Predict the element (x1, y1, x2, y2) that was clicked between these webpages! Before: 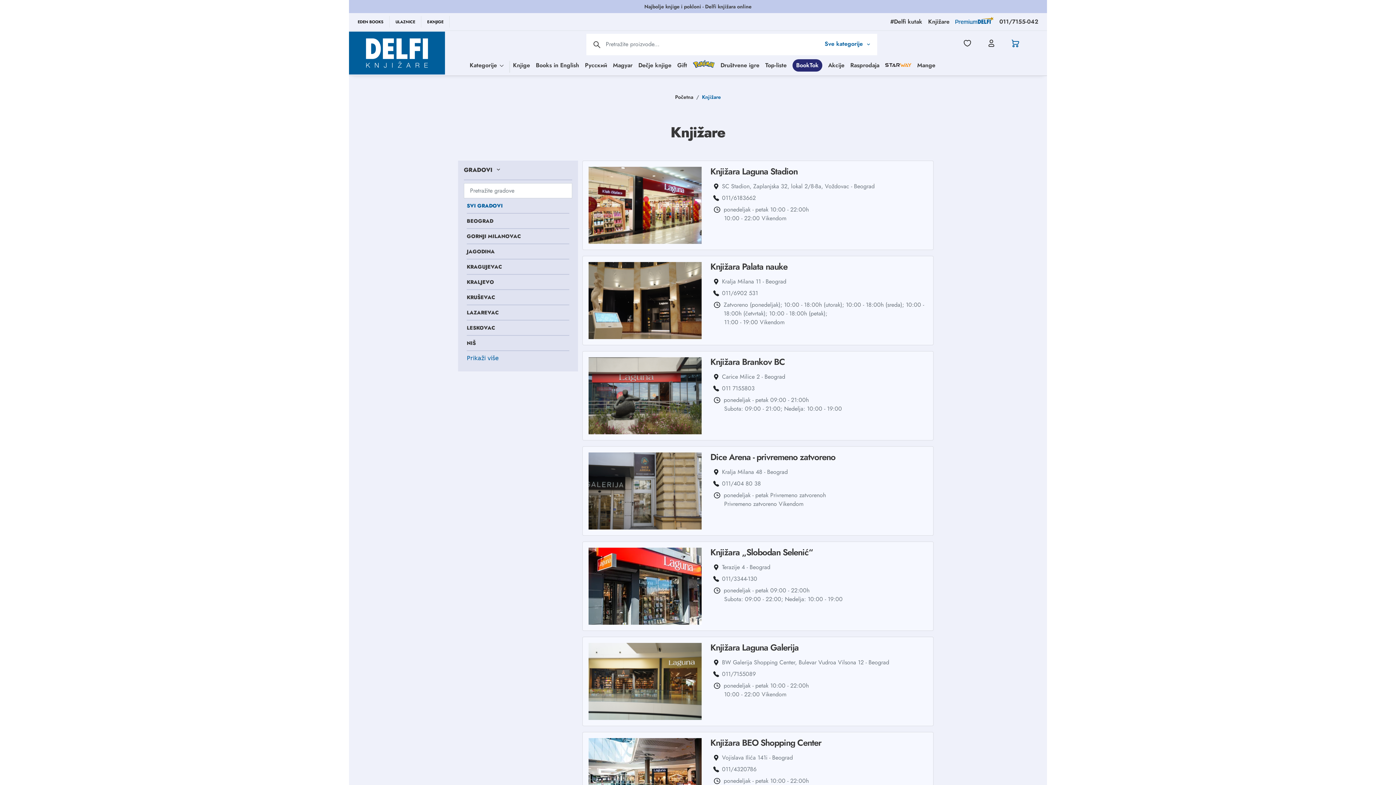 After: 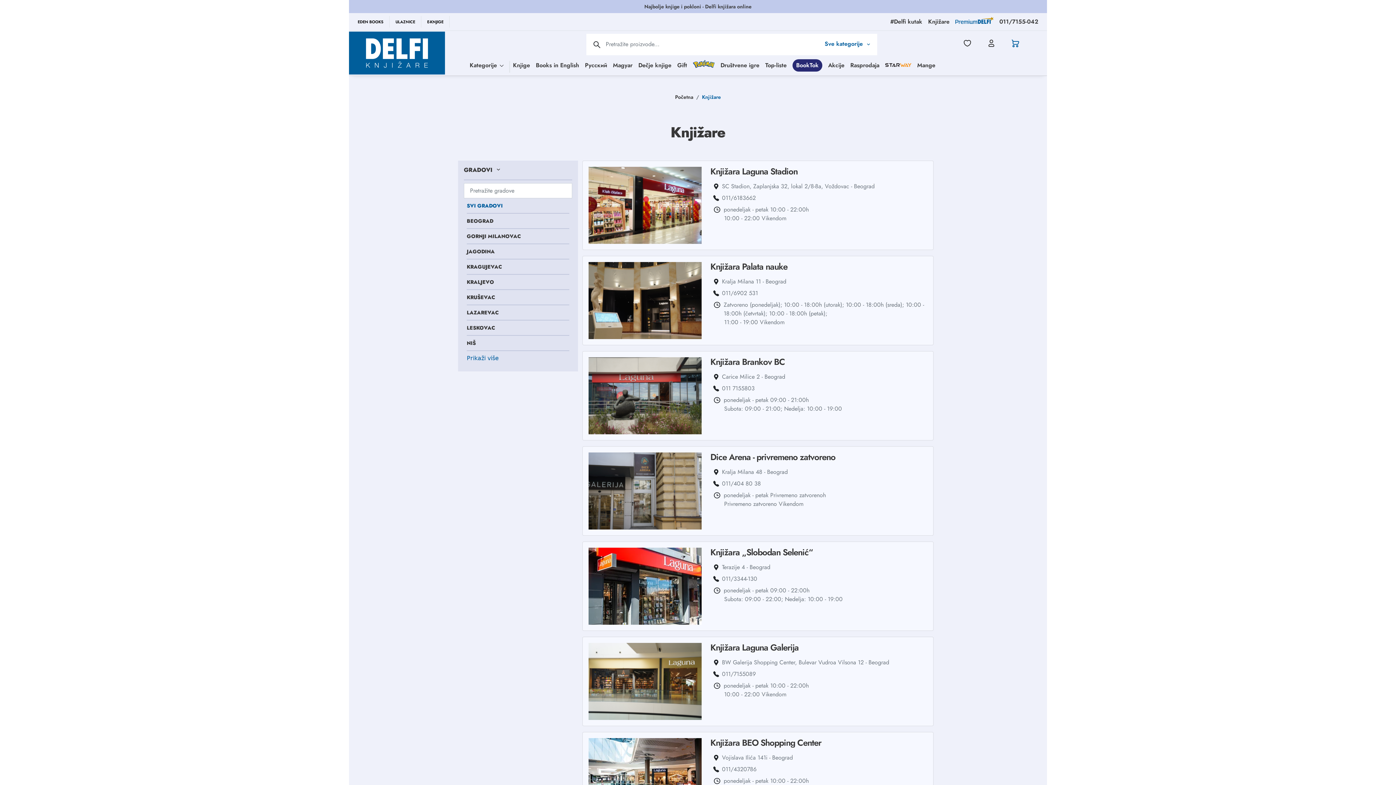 Action: bbox: (592, 39, 601, 49) label: pretraga